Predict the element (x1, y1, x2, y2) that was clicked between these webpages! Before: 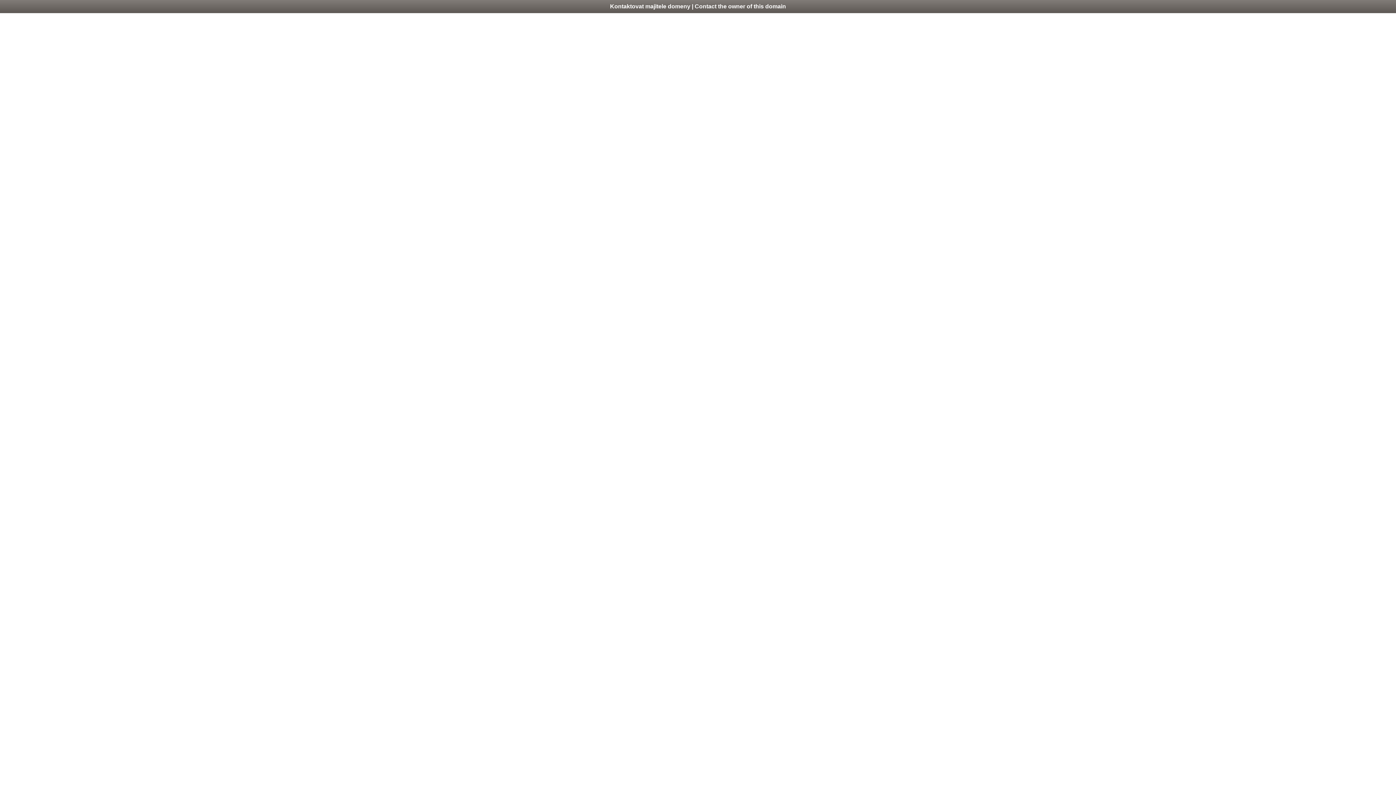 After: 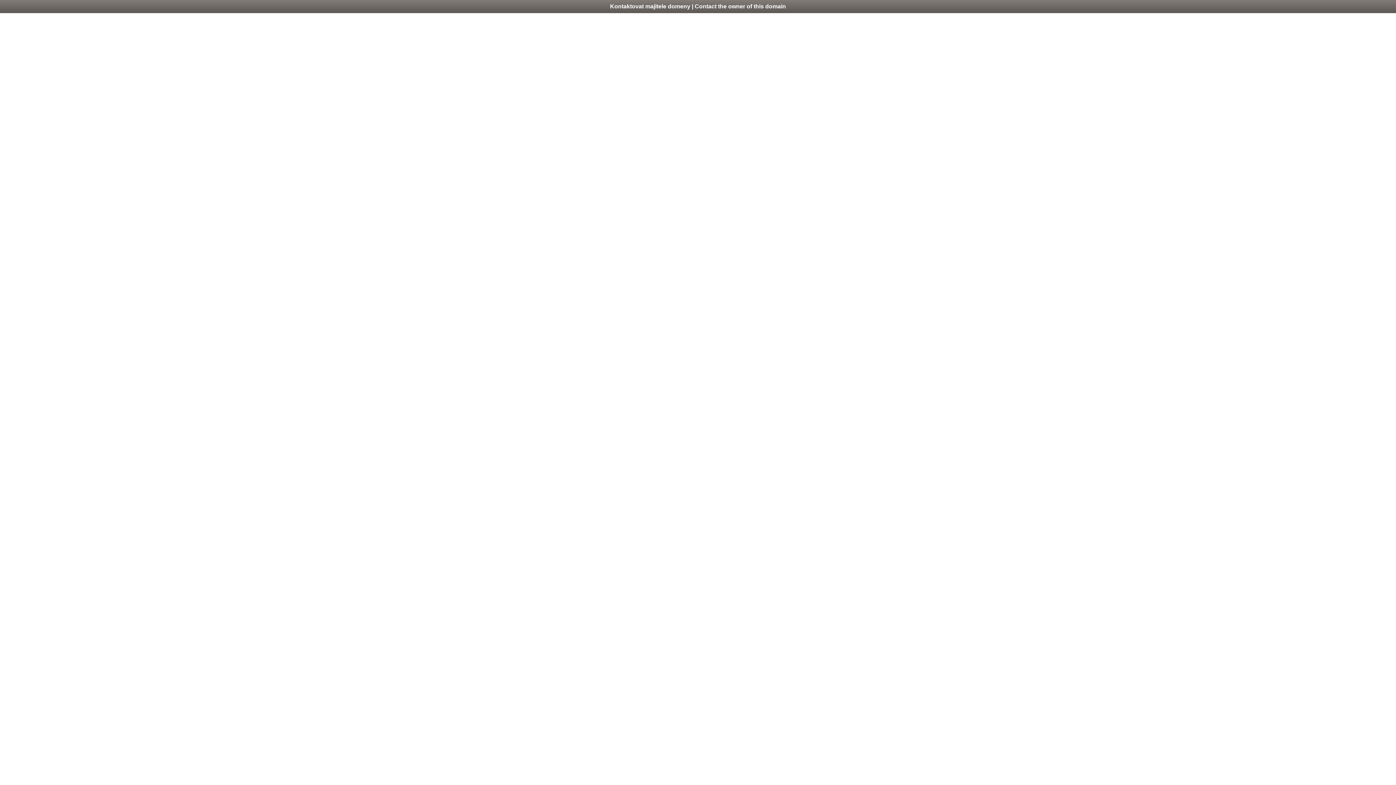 Action: label: Kontaktovat majitele domeny | Contact the owner of this domain bbox: (0, 0, 1396, 13)